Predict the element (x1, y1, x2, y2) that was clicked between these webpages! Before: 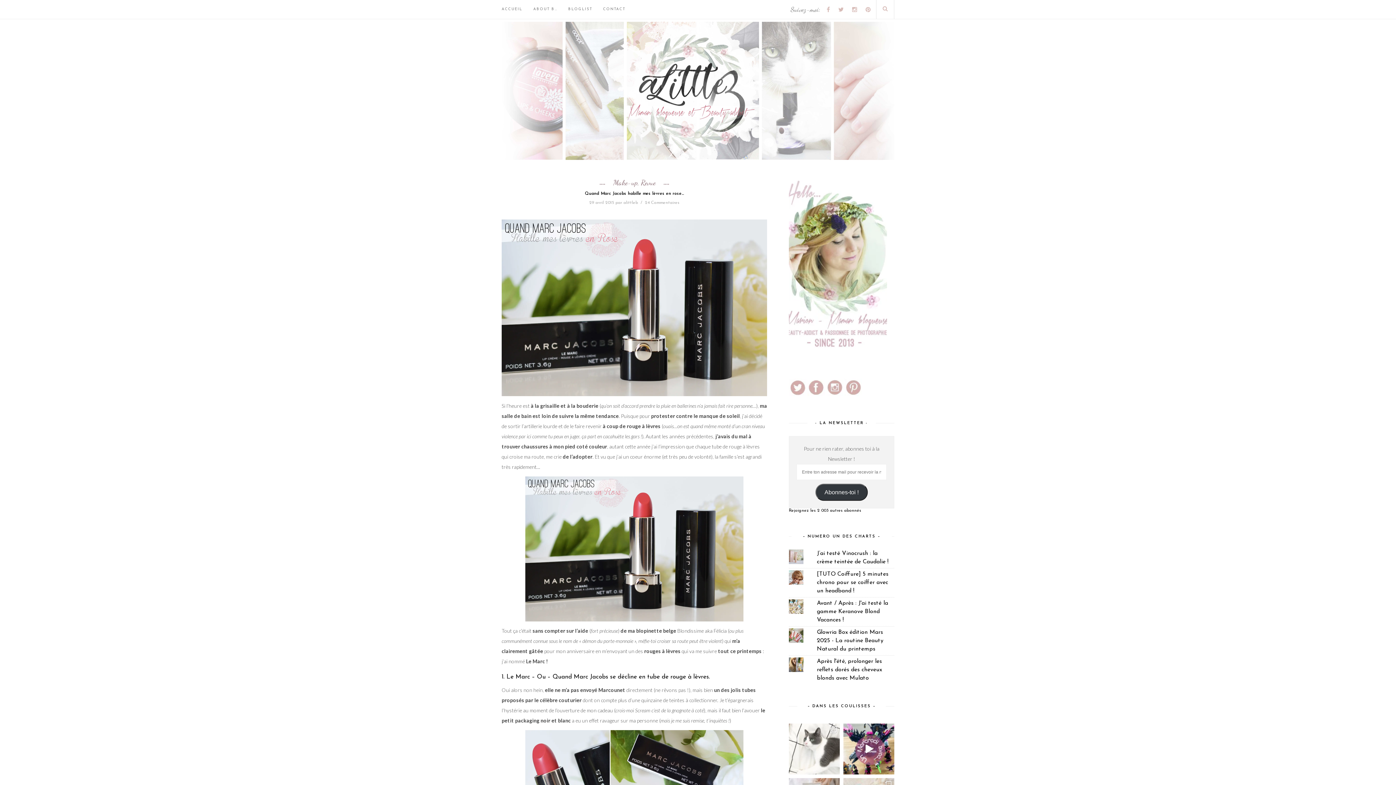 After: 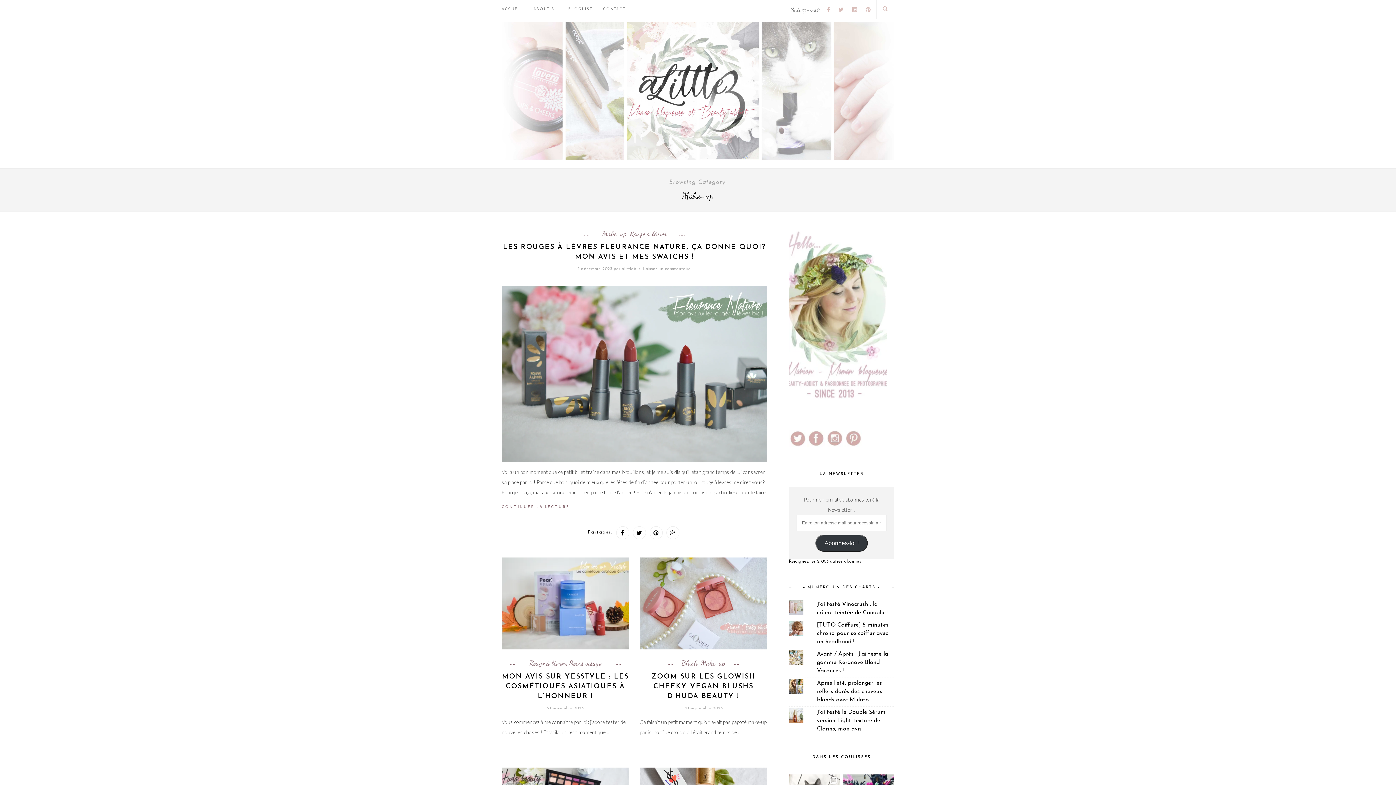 Action: bbox: (613, 179, 637, 186) label: Make-up